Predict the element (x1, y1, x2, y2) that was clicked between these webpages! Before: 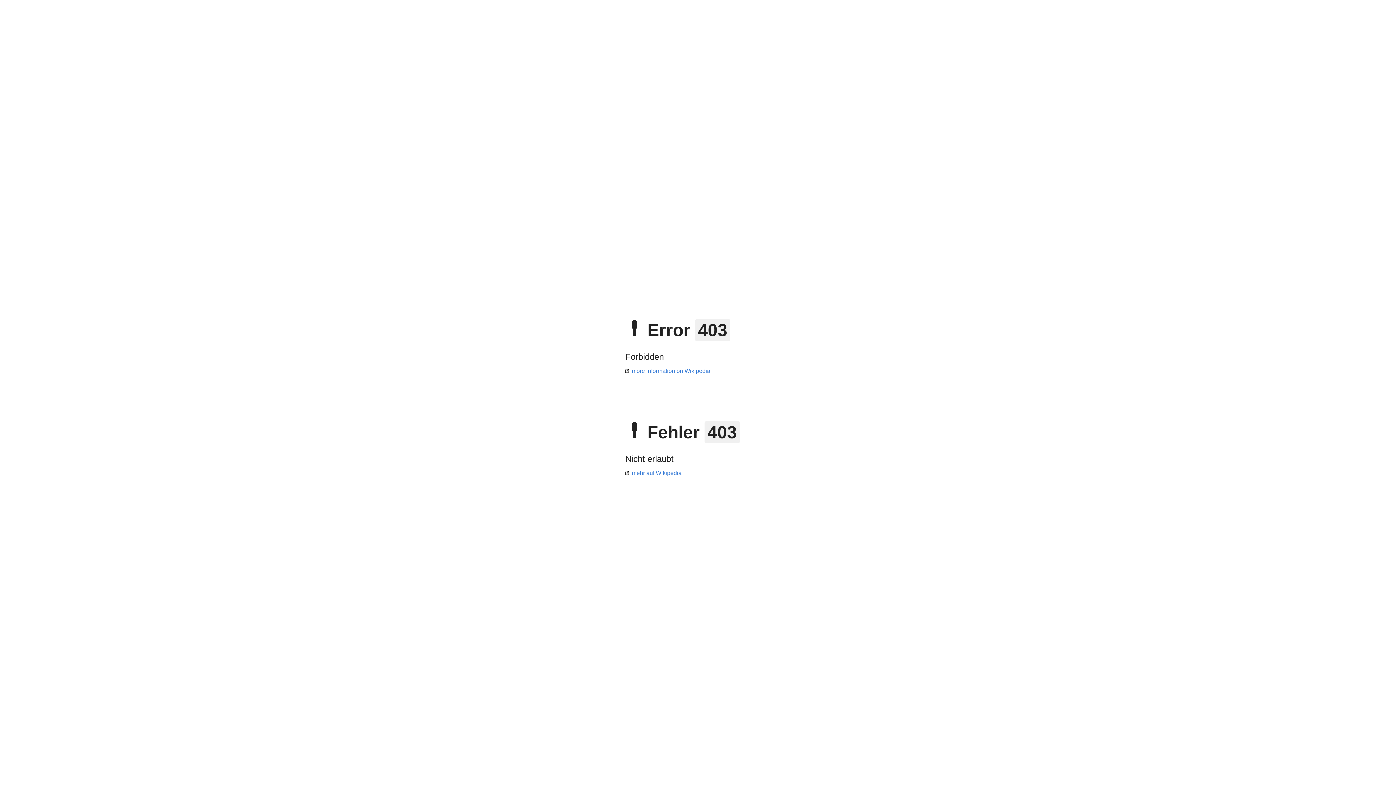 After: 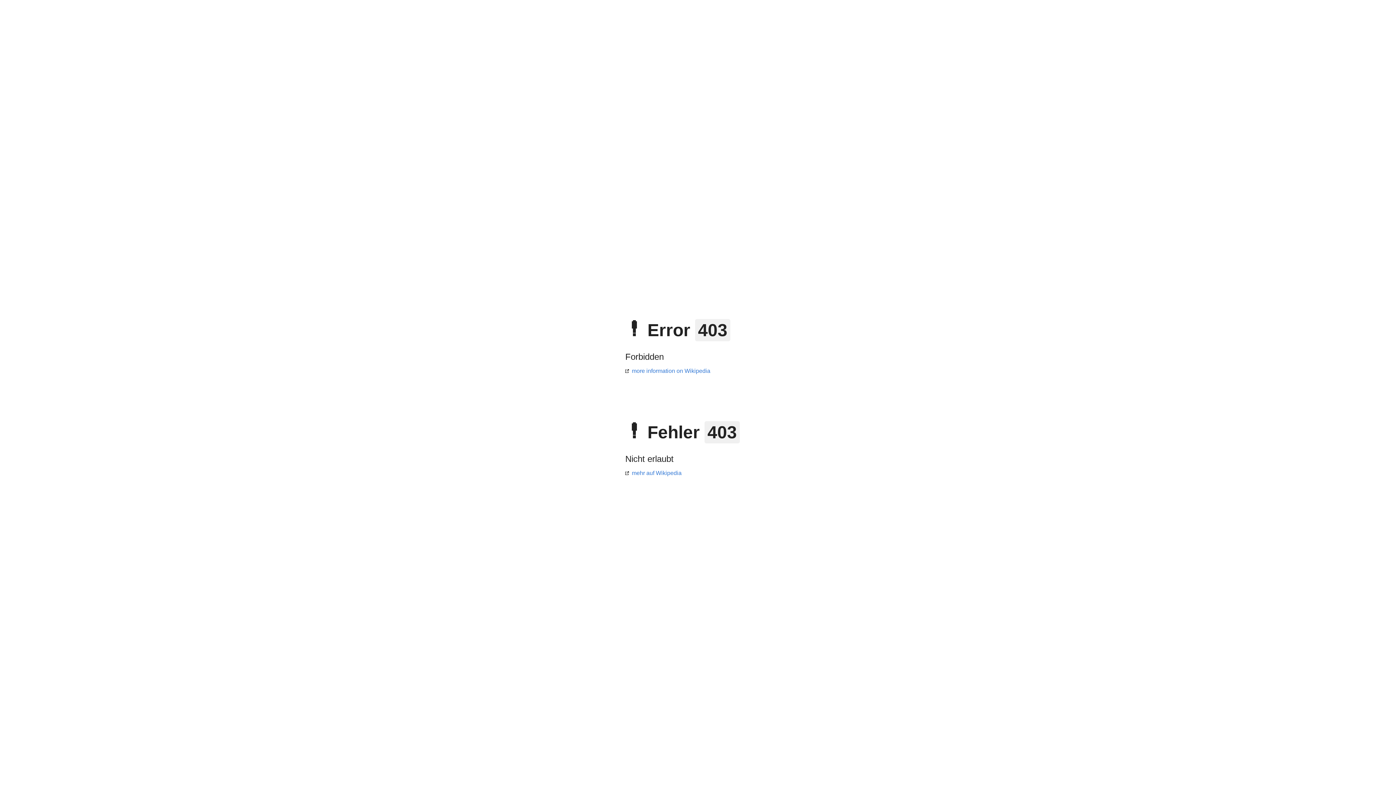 Action: label: mehr auf Wikipedia bbox: (625, 470, 681, 476)